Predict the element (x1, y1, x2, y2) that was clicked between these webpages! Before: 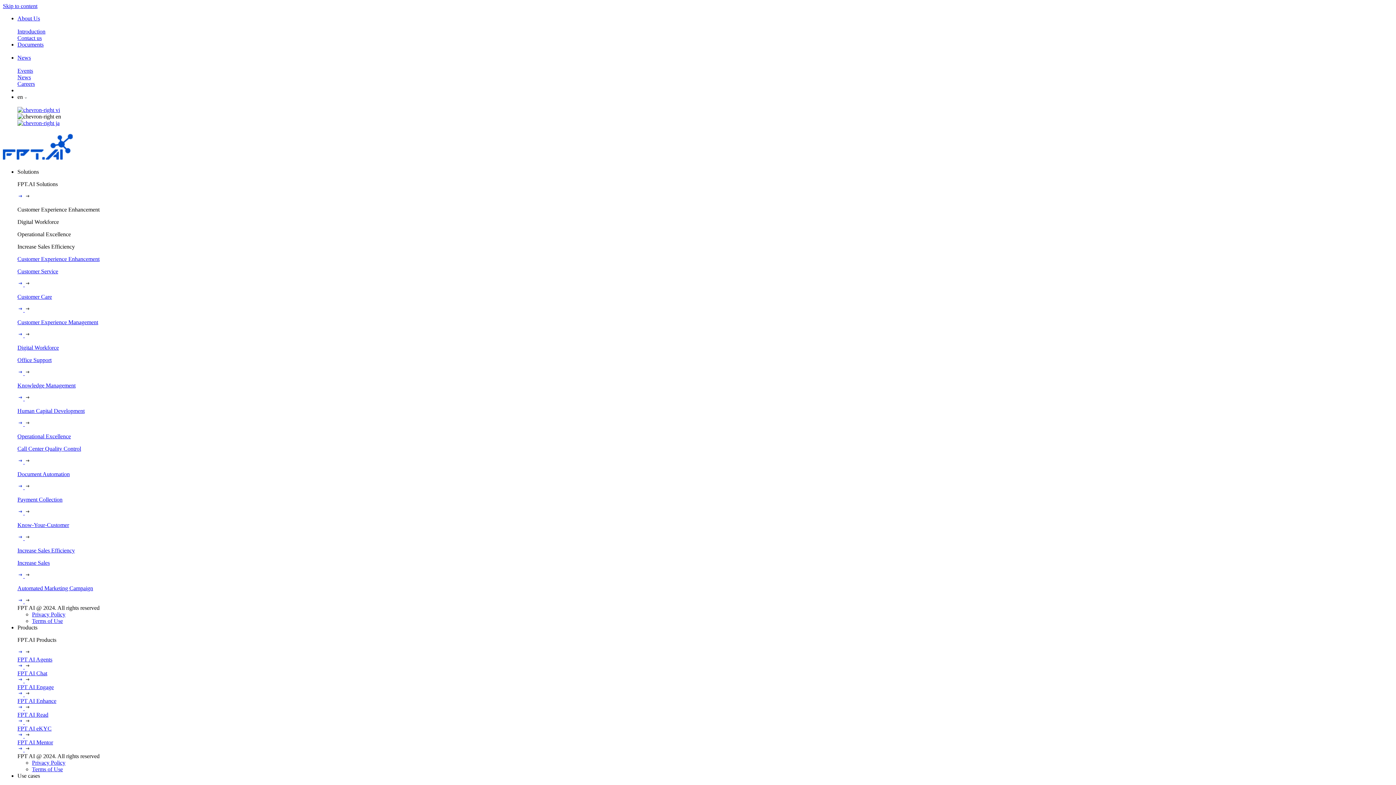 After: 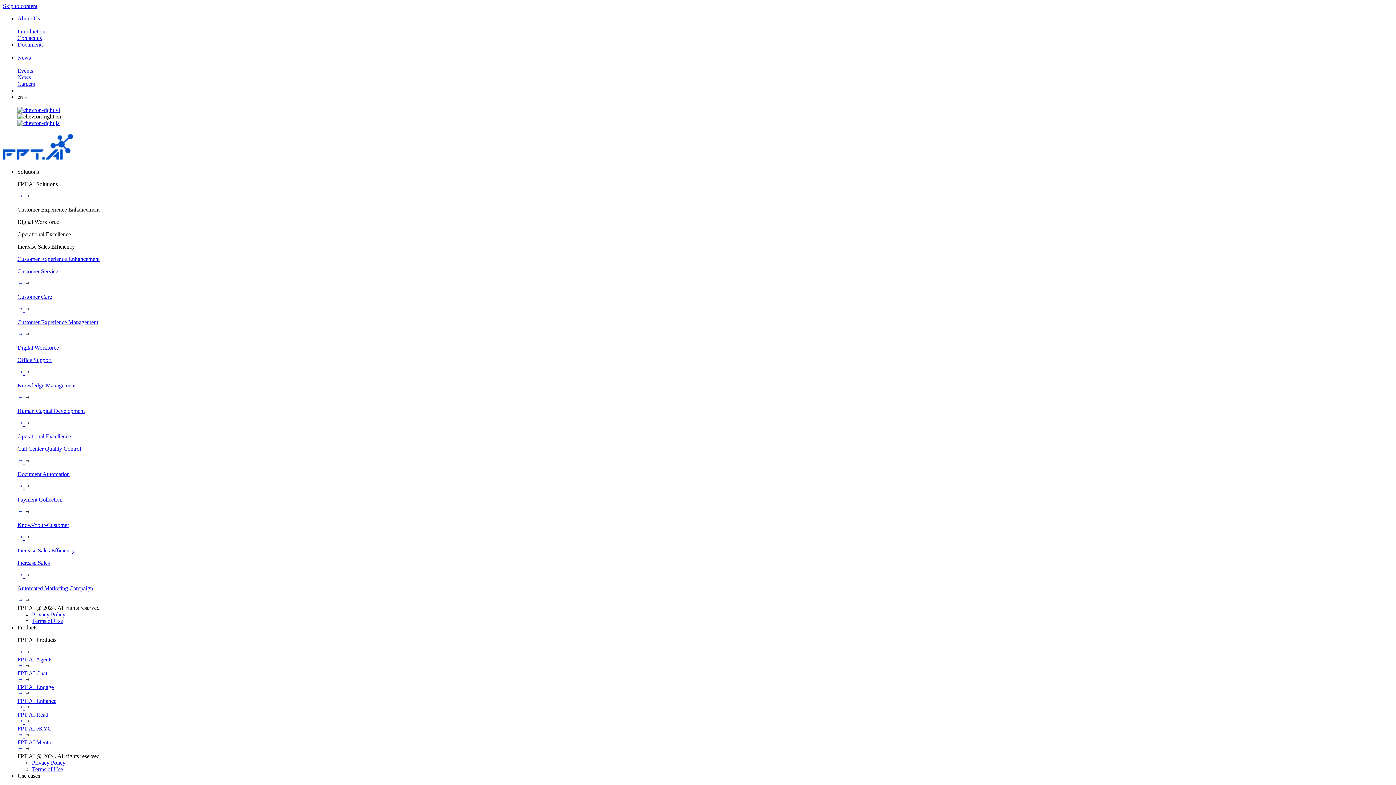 Action: bbox: (17, 509, 1393, 516) label:  